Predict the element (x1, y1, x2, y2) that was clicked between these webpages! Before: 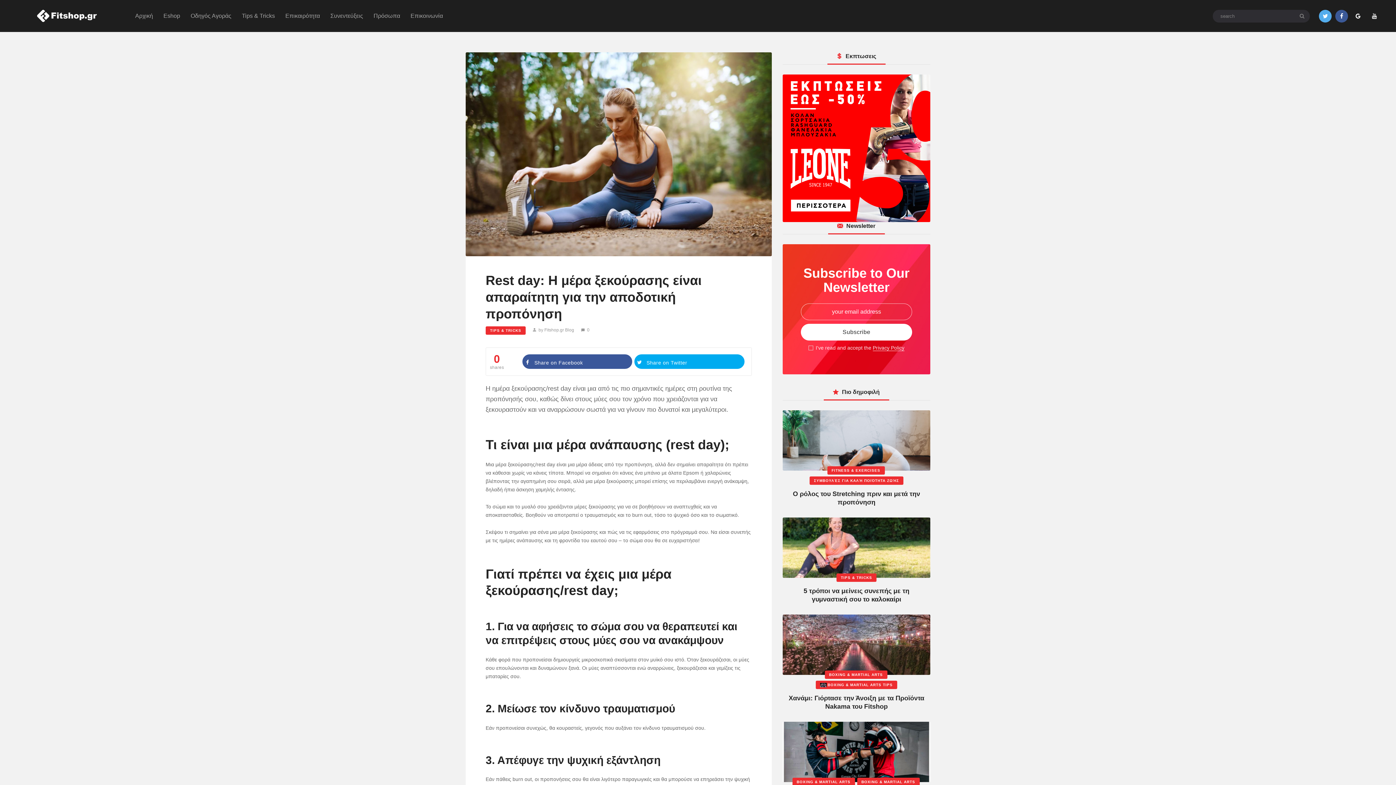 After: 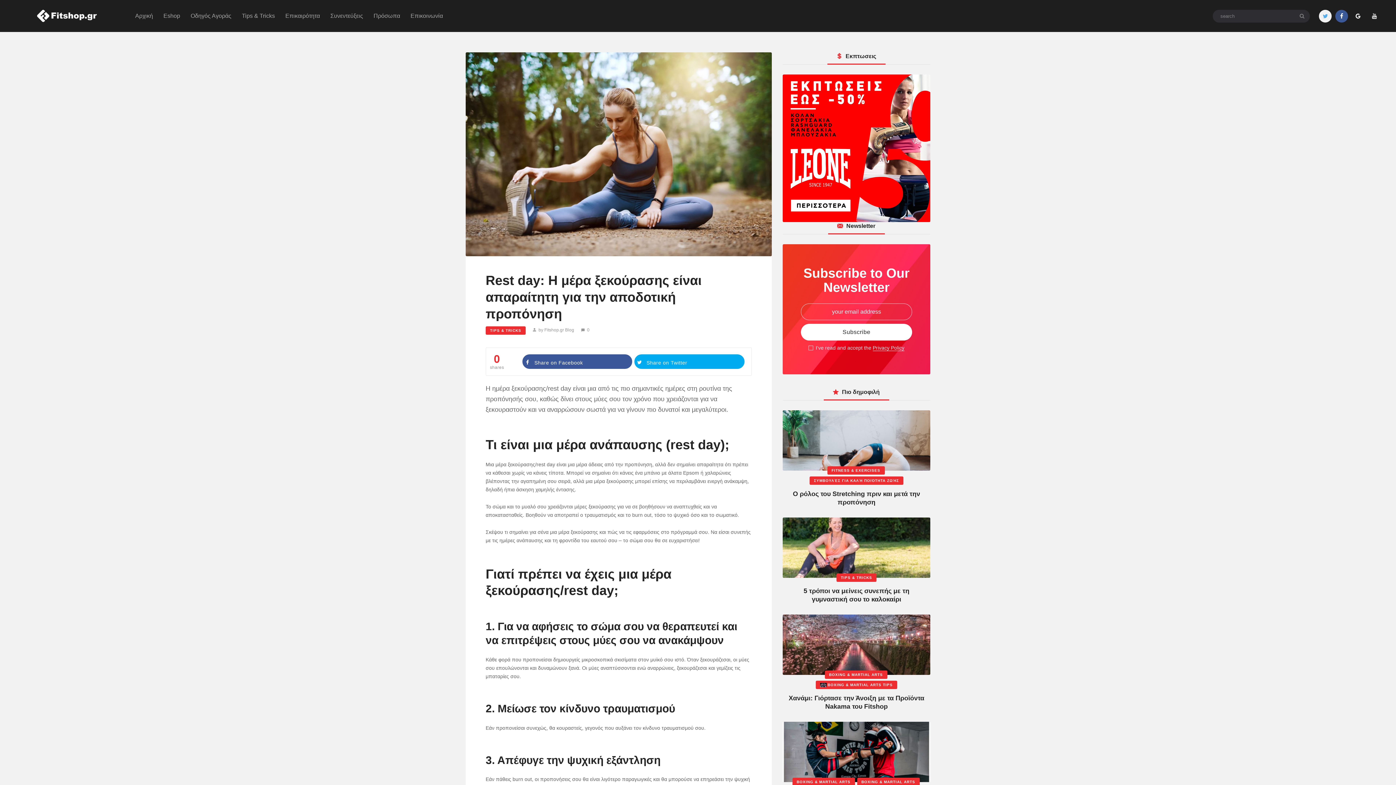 Action: bbox: (1319, 9, 1331, 22)